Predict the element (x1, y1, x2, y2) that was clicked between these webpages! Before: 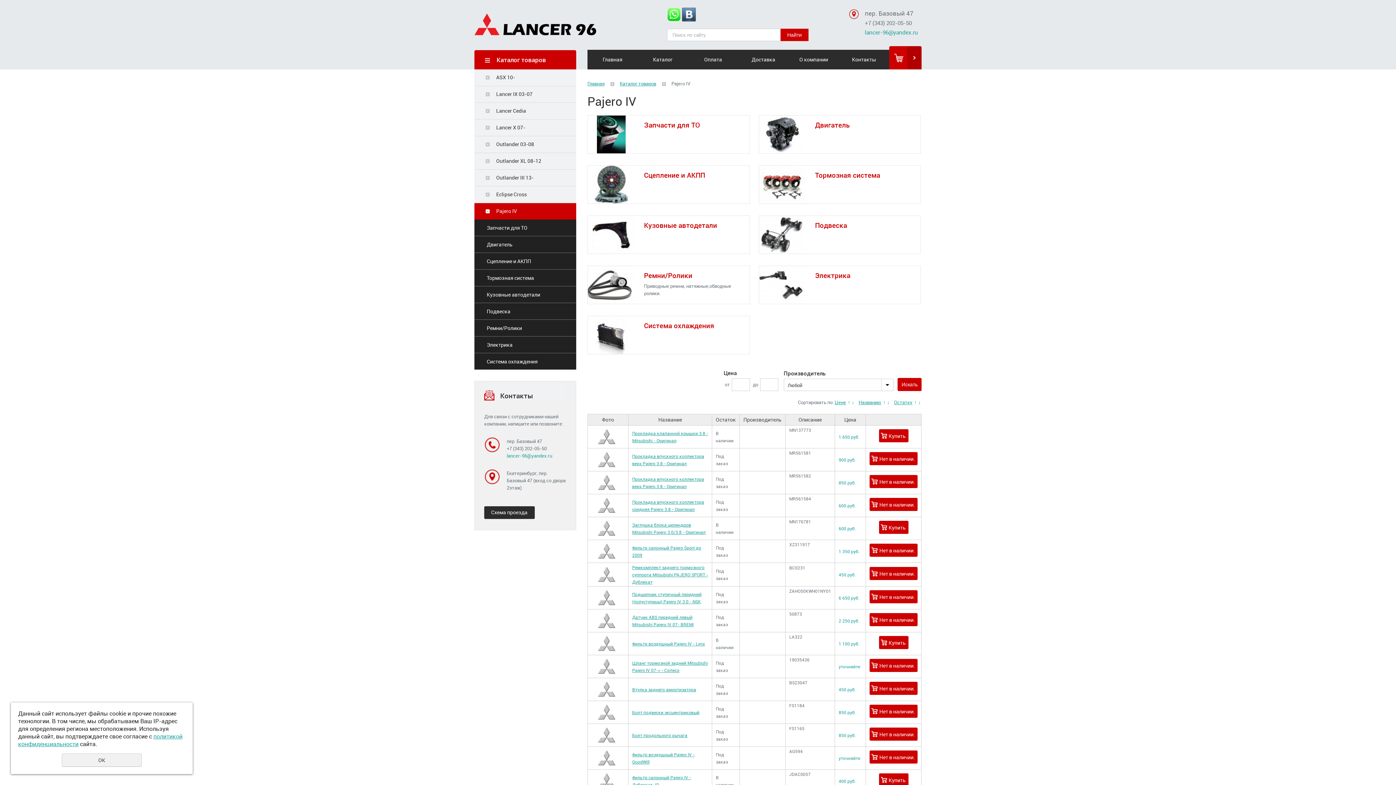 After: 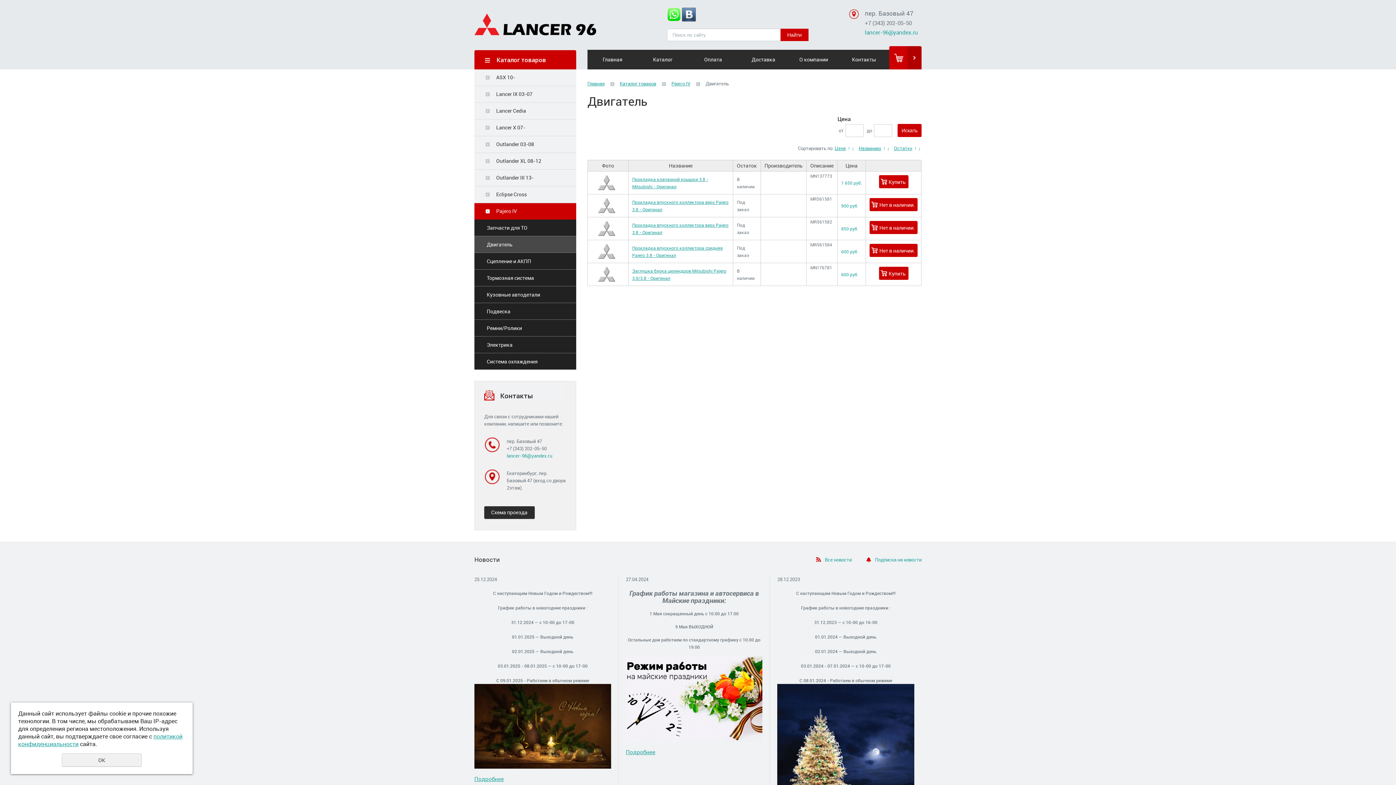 Action: label: Двигатель bbox: (815, 120, 849, 129)